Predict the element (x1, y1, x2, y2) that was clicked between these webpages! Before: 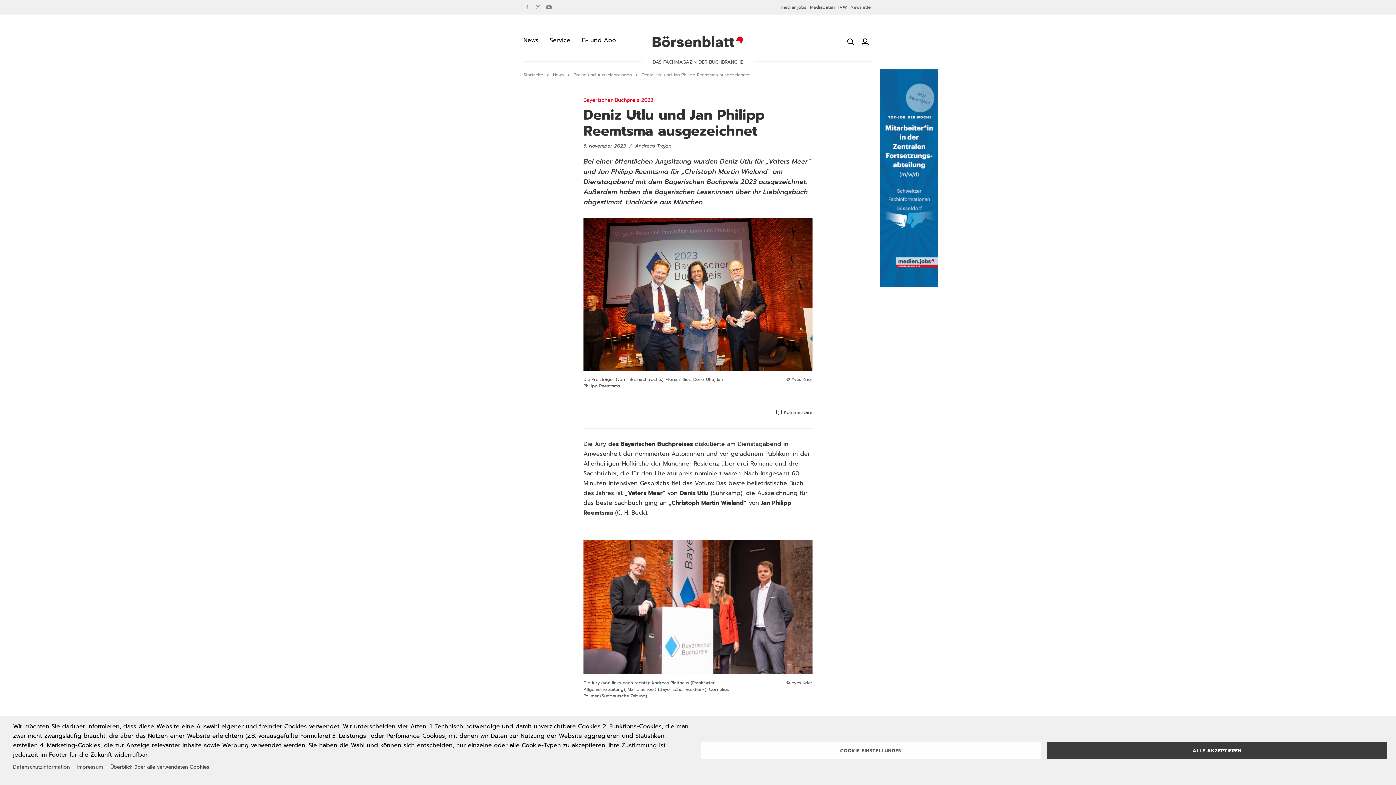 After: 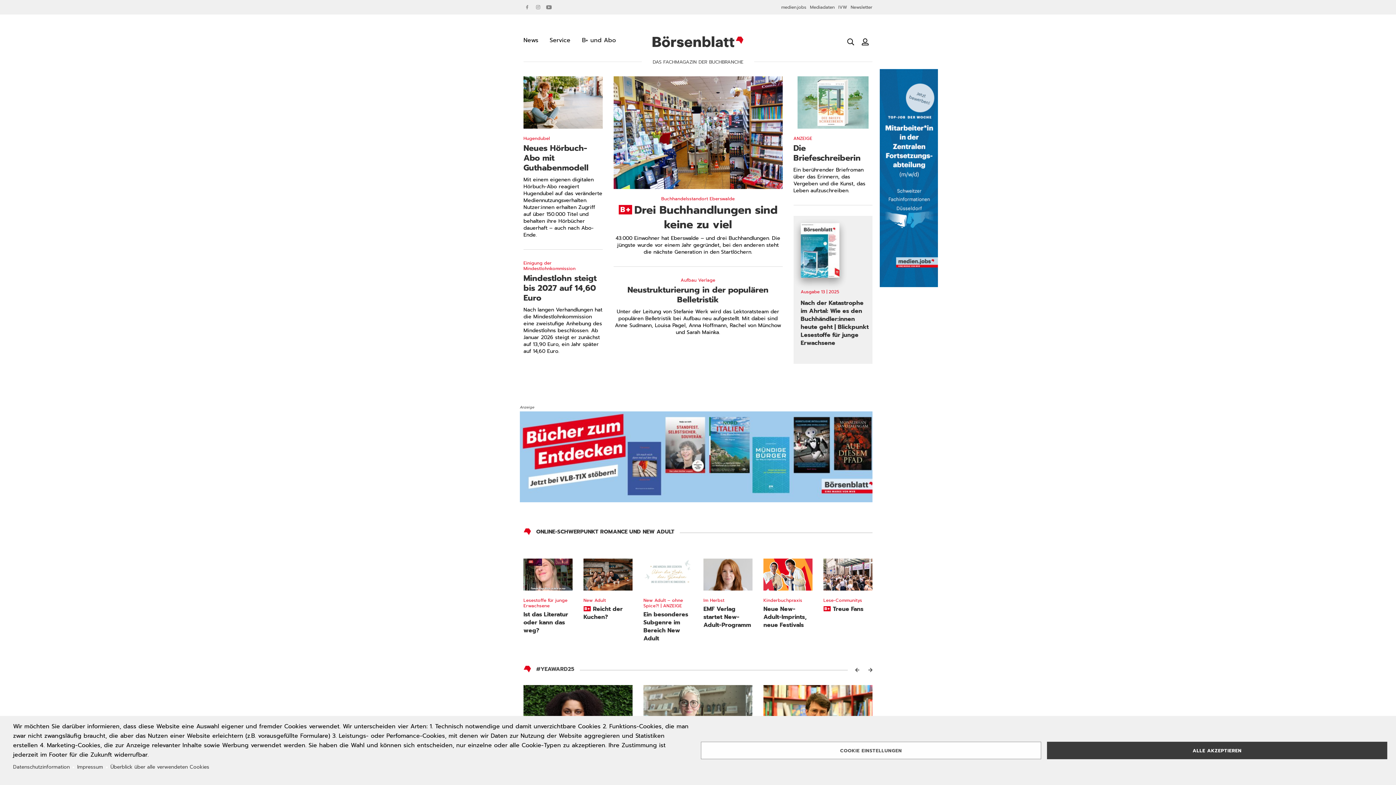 Action: label: Startseite bbox: (523, 71, 543, 78)